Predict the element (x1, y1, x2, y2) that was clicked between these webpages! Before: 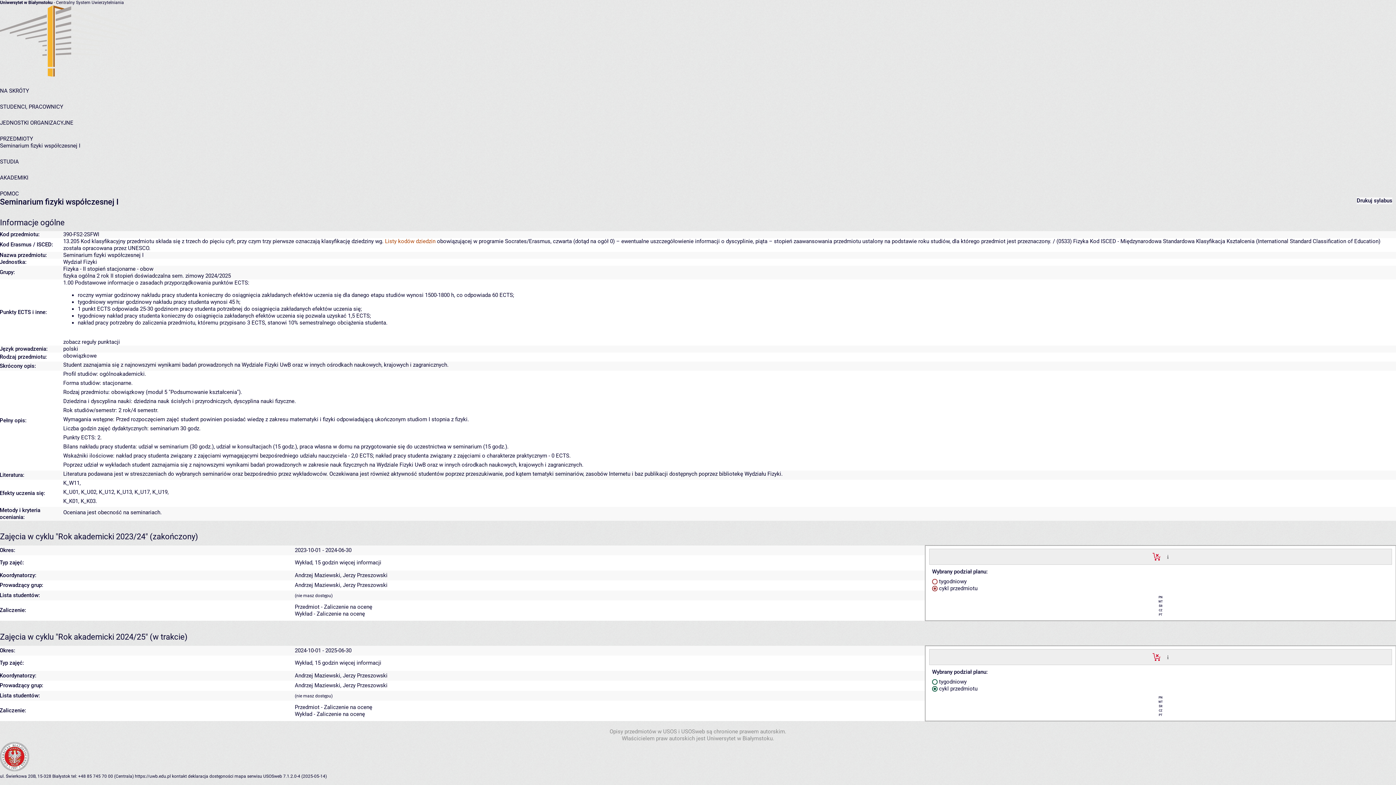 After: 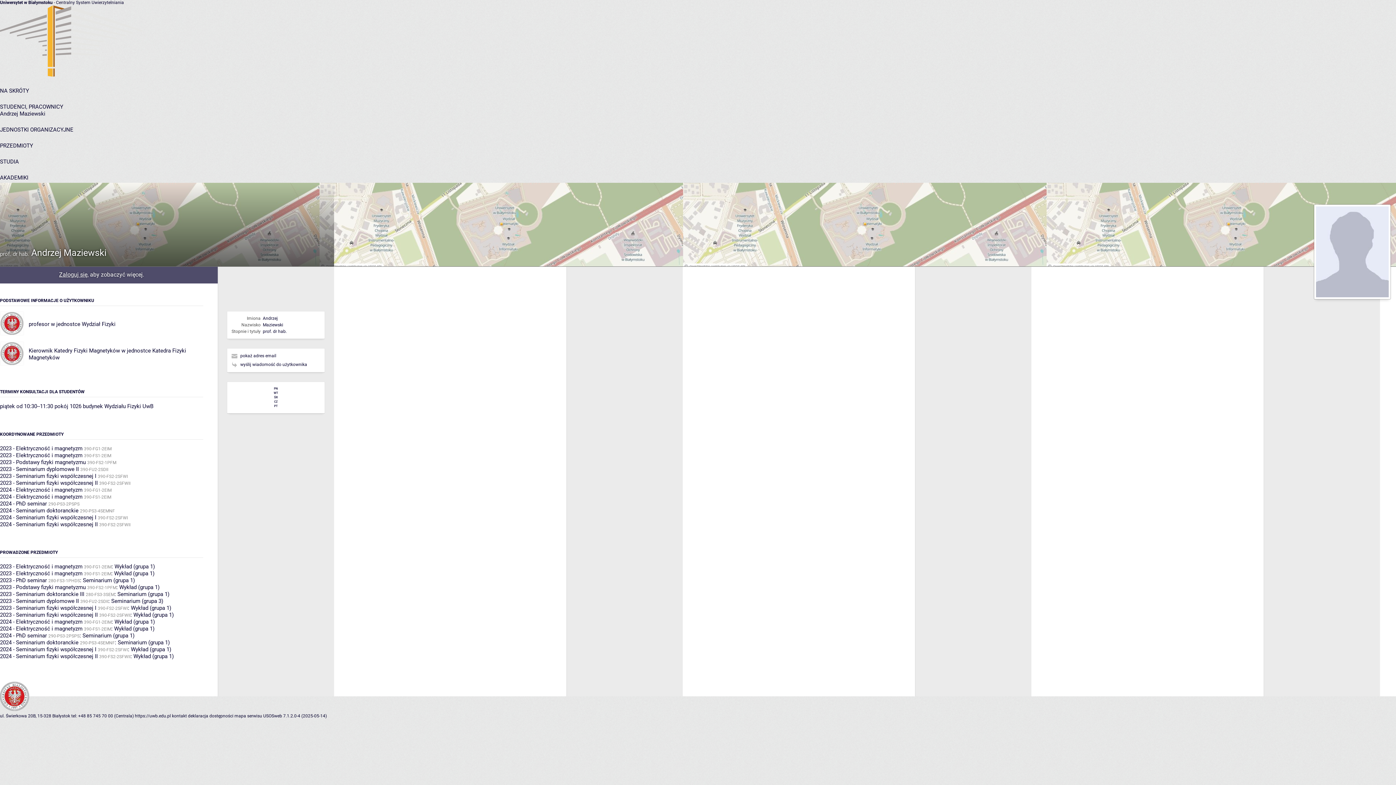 Action: bbox: (294, 672, 340, 679) label: Andrzej Maziewski